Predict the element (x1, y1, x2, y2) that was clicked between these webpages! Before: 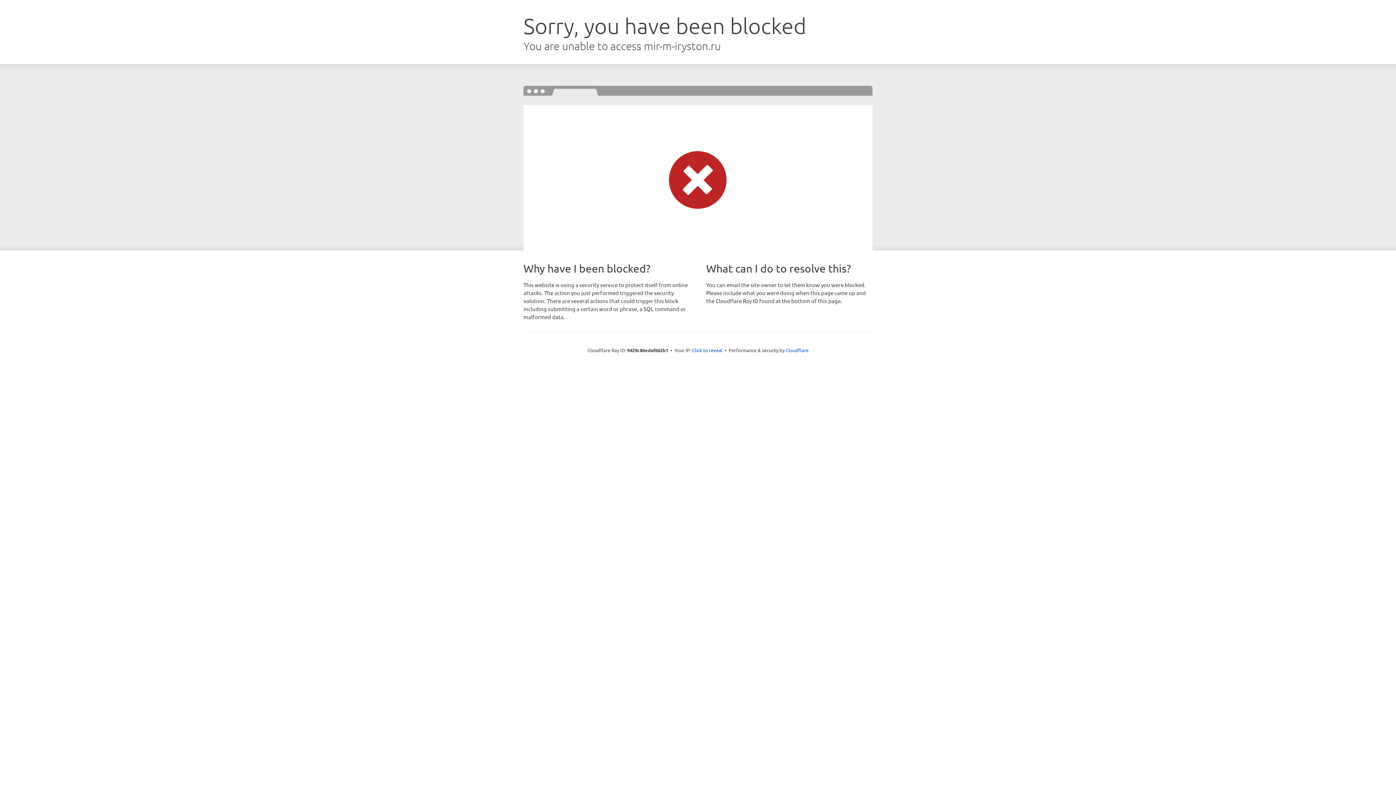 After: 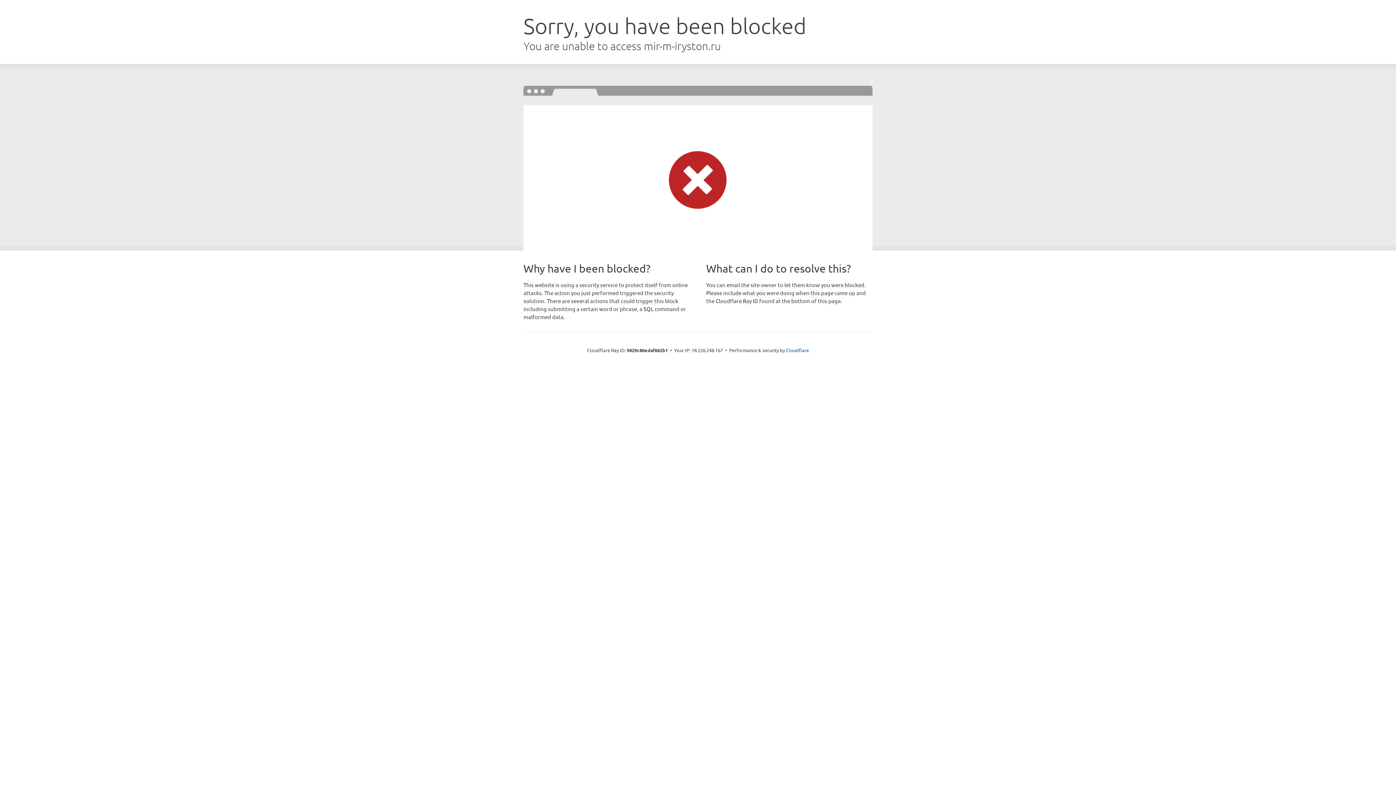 Action: label: Click to reveal bbox: (692, 346, 722, 353)